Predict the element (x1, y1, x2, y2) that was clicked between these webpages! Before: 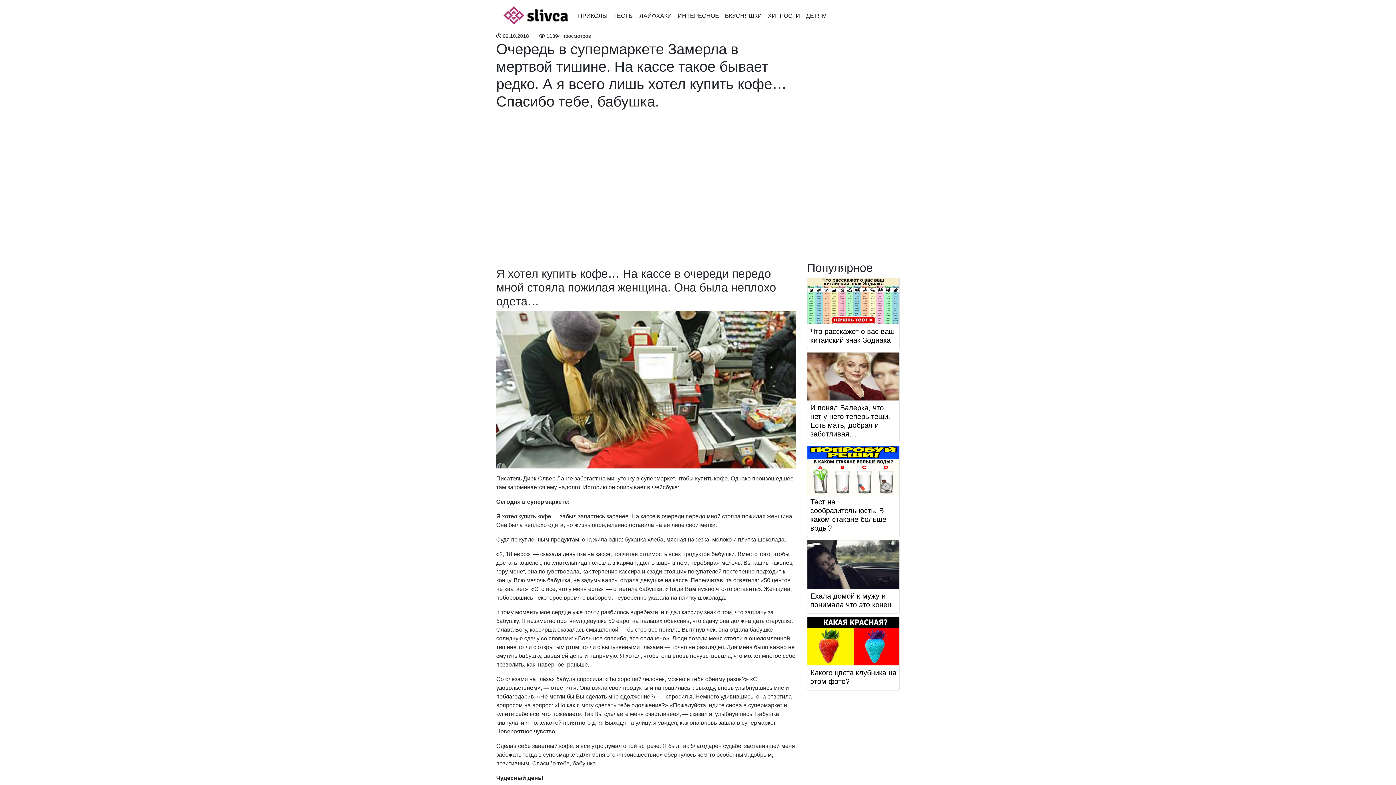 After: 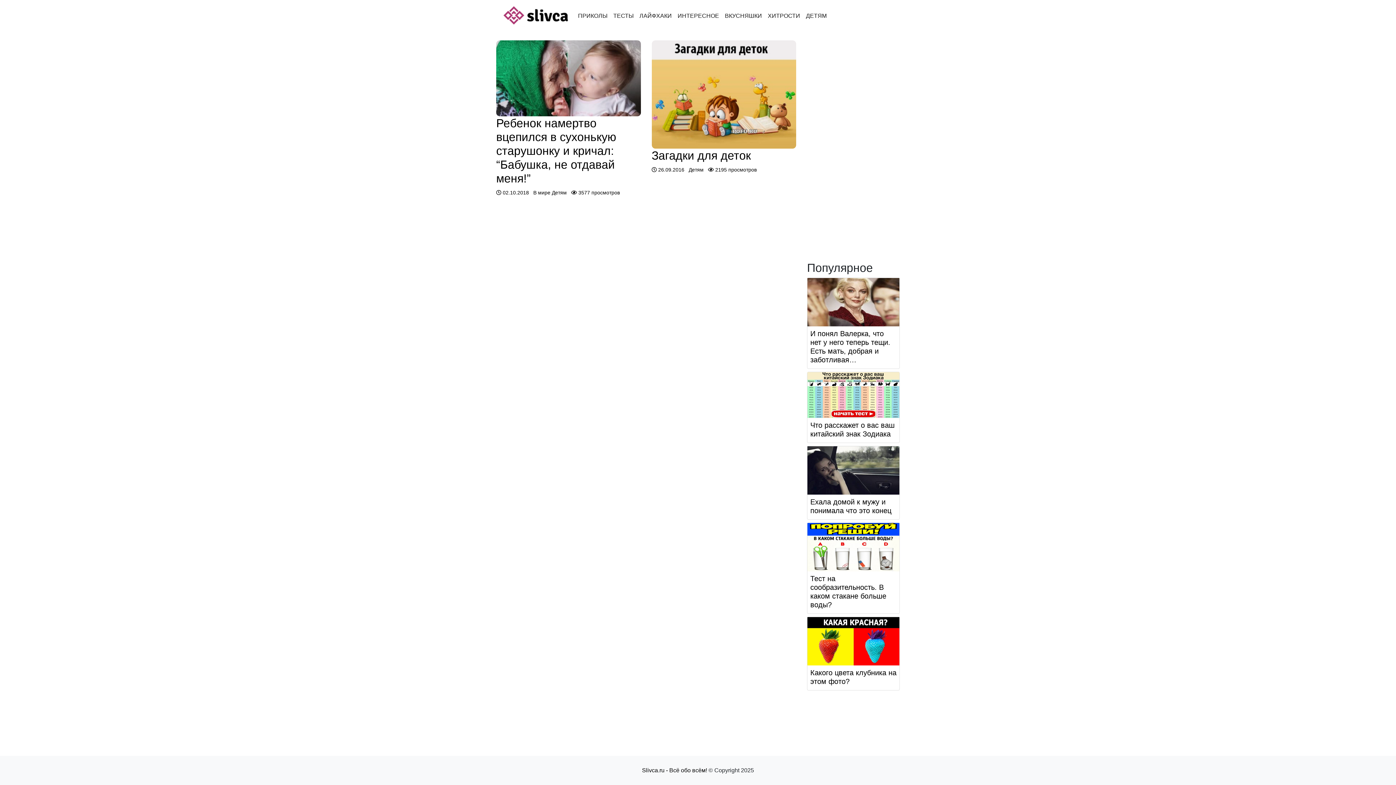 Action: label: ДЕТЯМ bbox: (803, 8, 829, 23)